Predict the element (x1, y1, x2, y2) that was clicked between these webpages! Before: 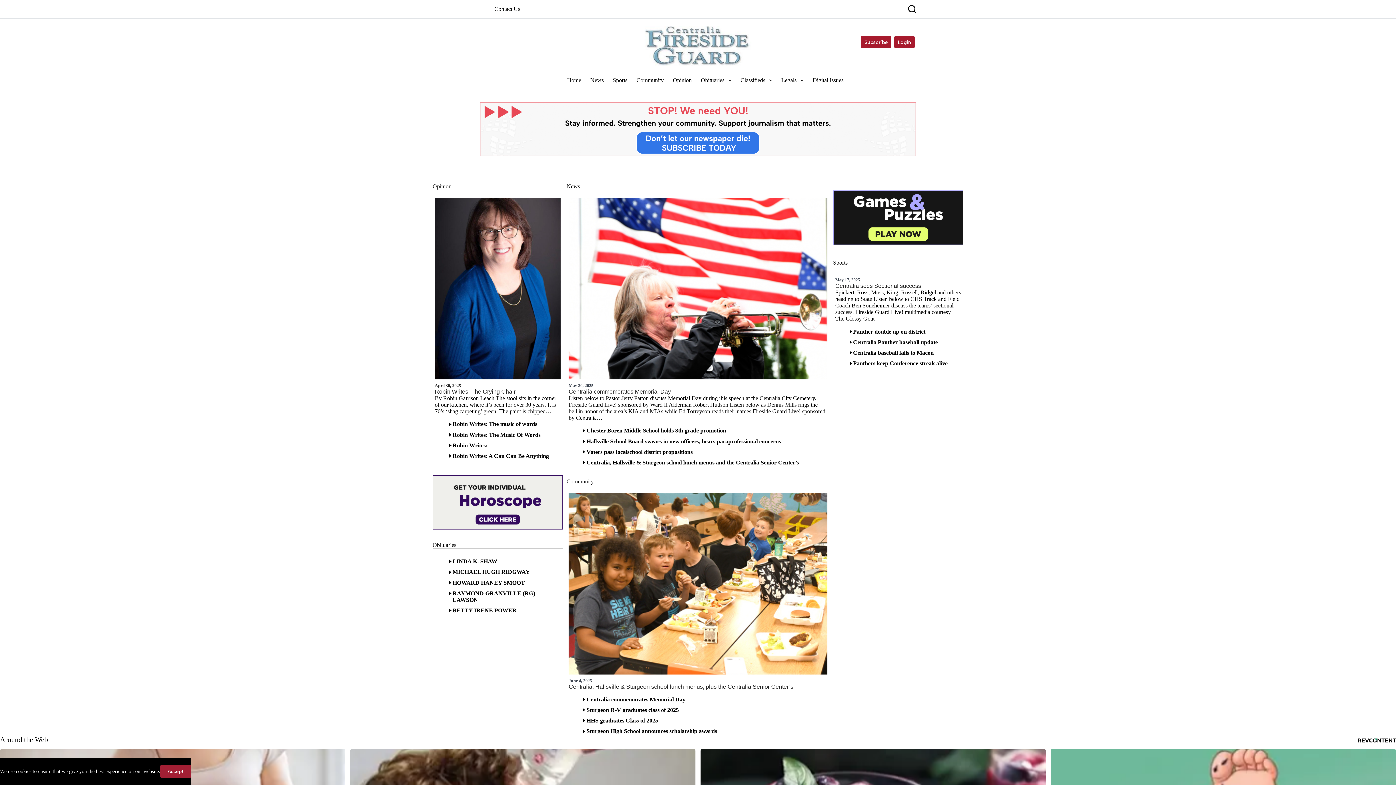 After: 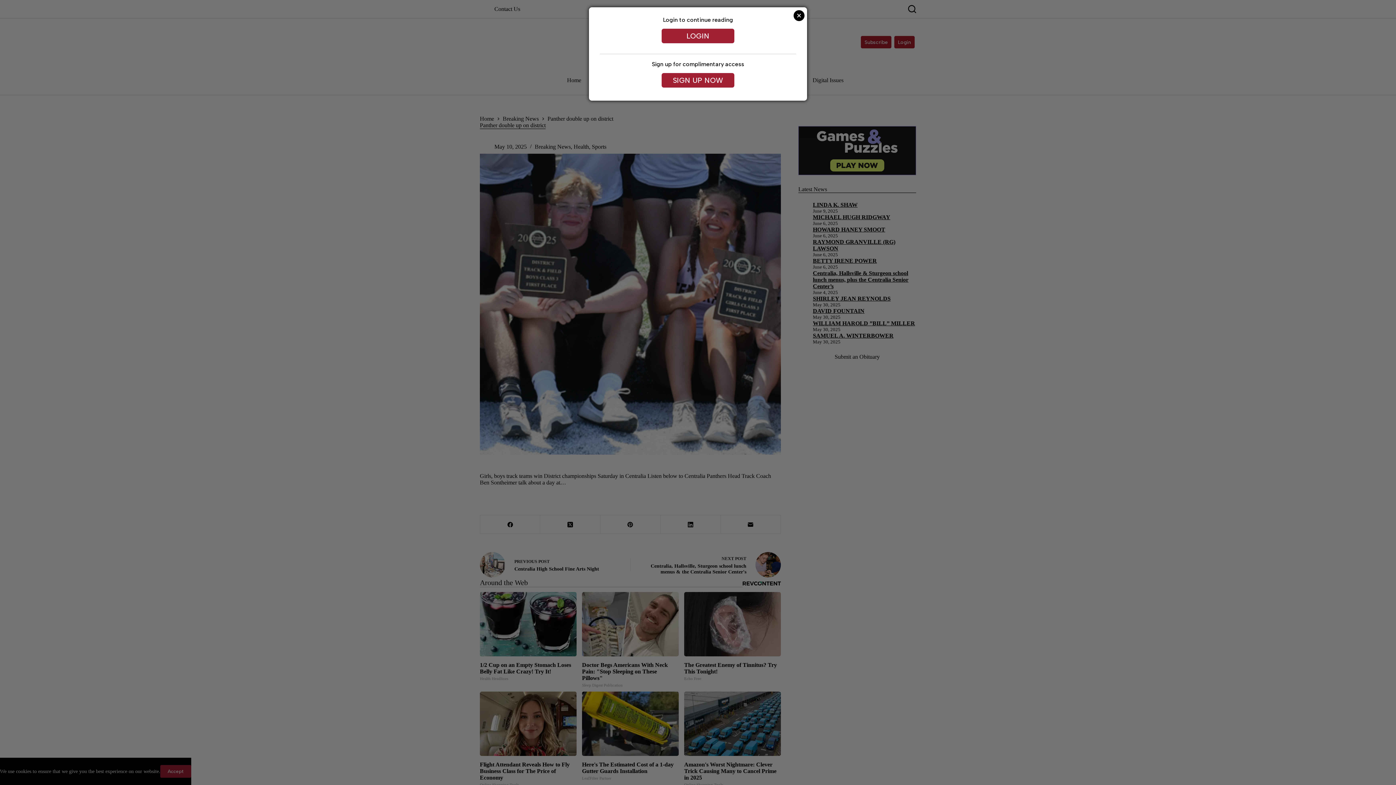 Action: bbox: (847, 324, 963, 335) label: Panther double up on district